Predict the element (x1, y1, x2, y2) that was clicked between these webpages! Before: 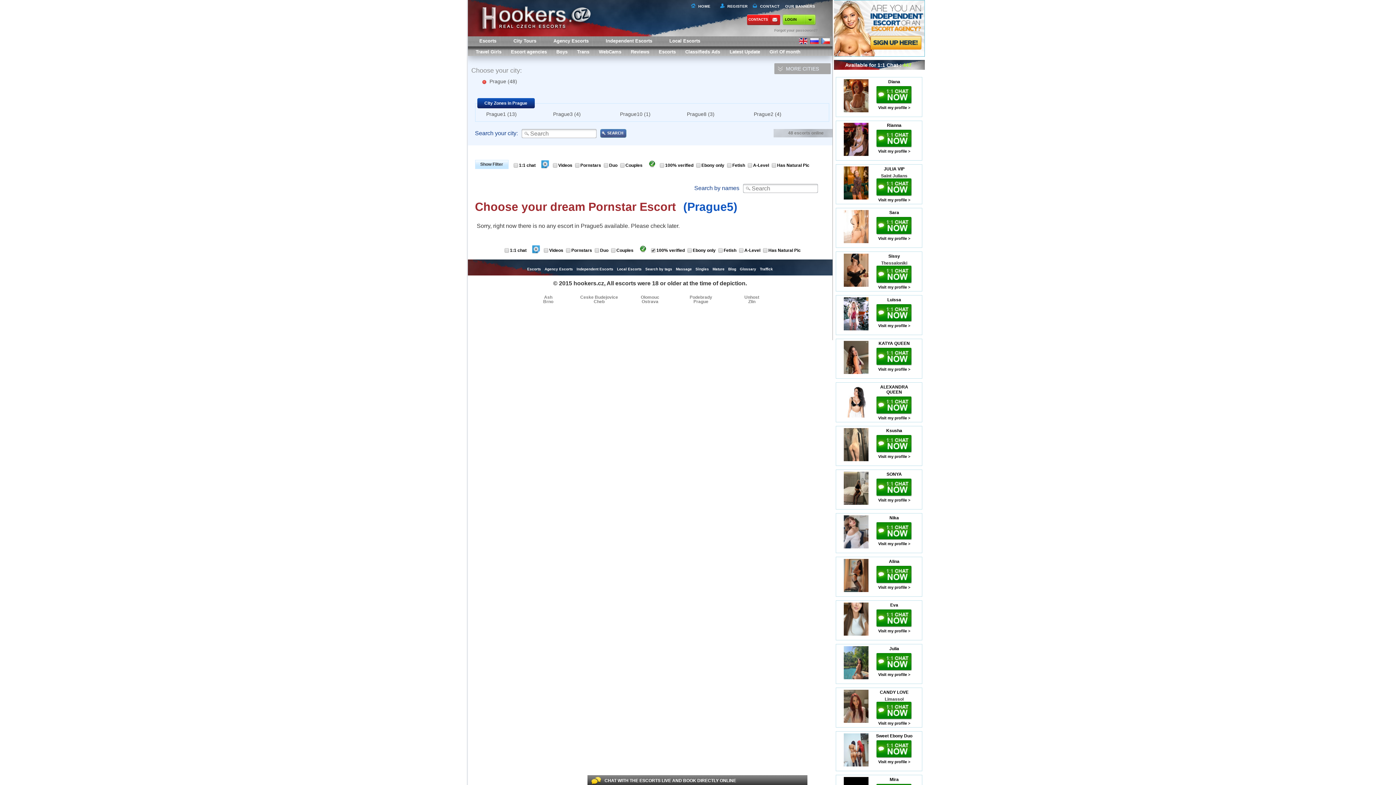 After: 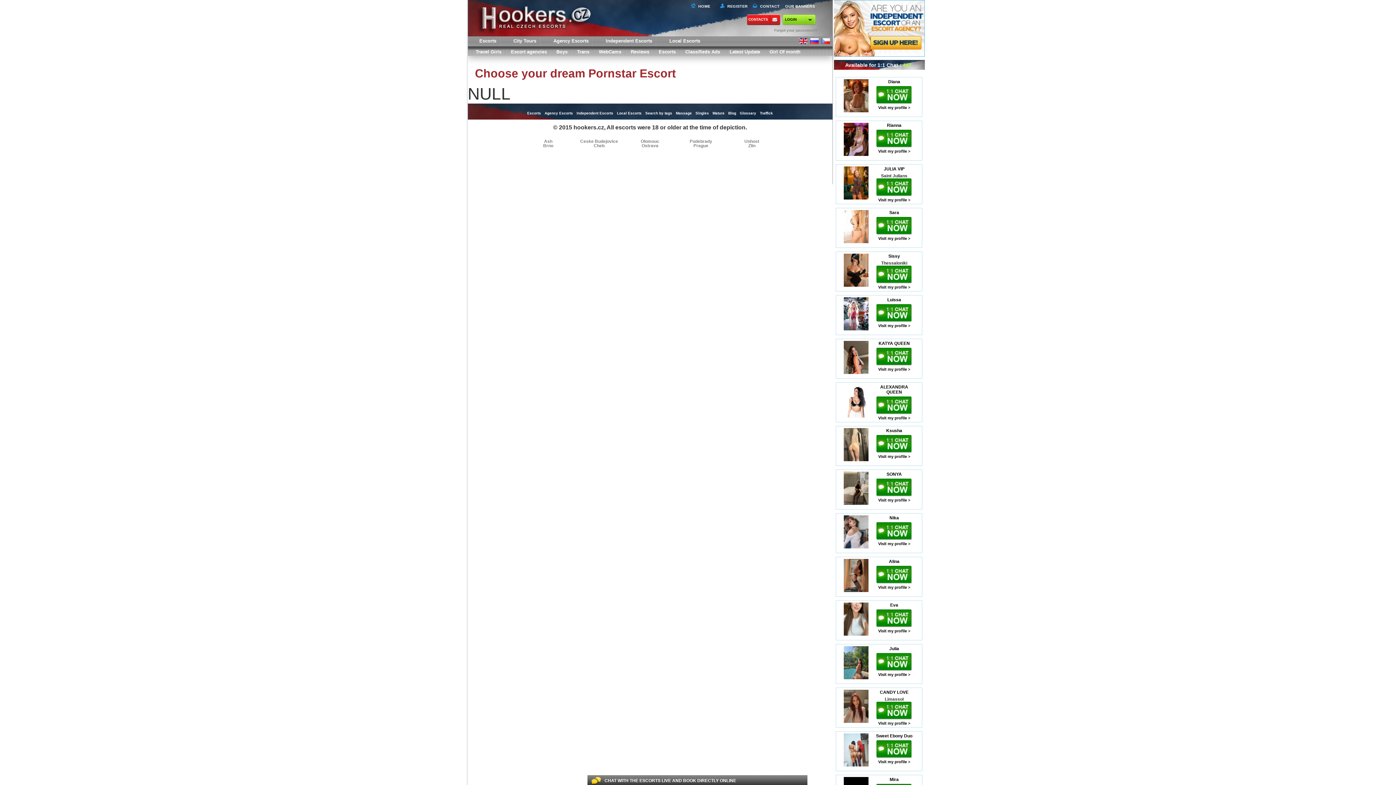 Action: label: Visit my profile > bbox: (878, 721, 910, 725)